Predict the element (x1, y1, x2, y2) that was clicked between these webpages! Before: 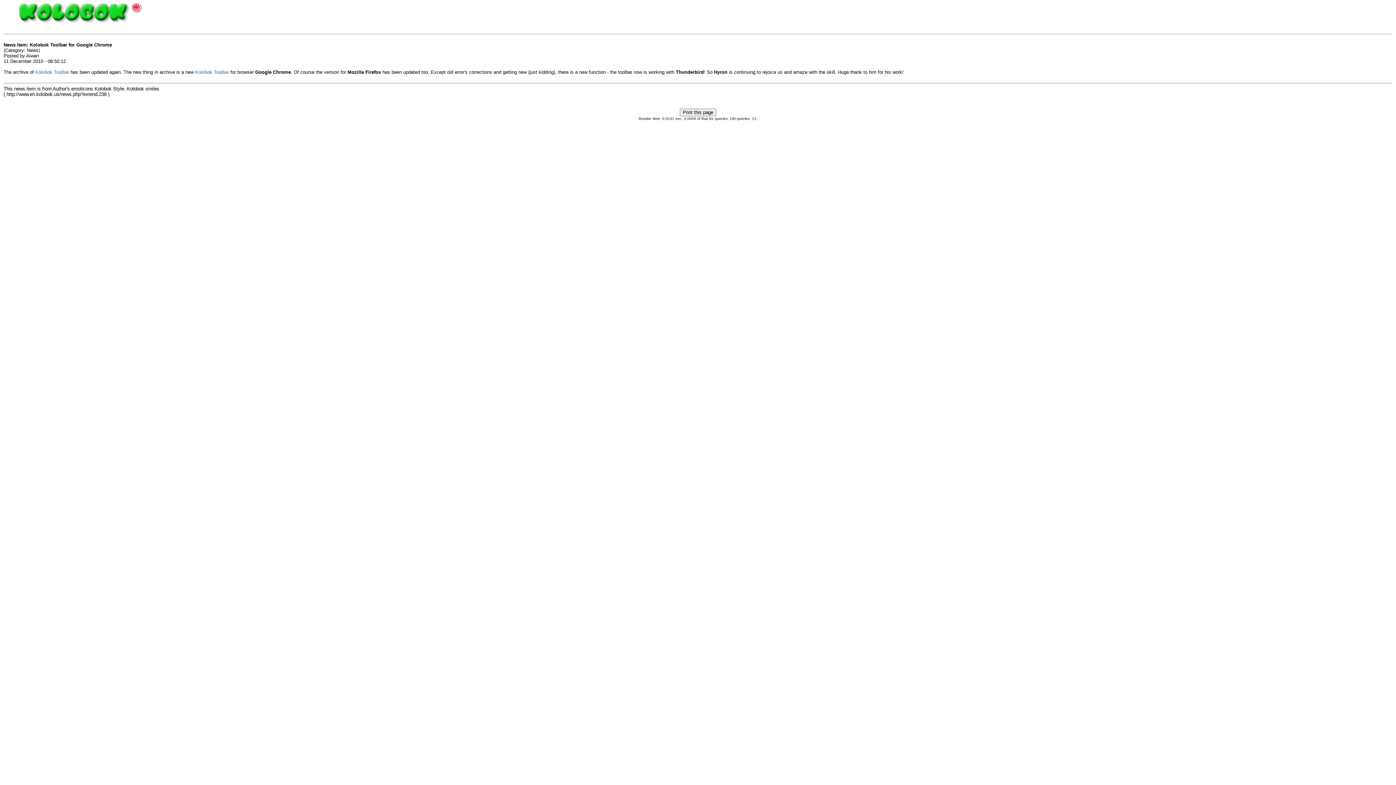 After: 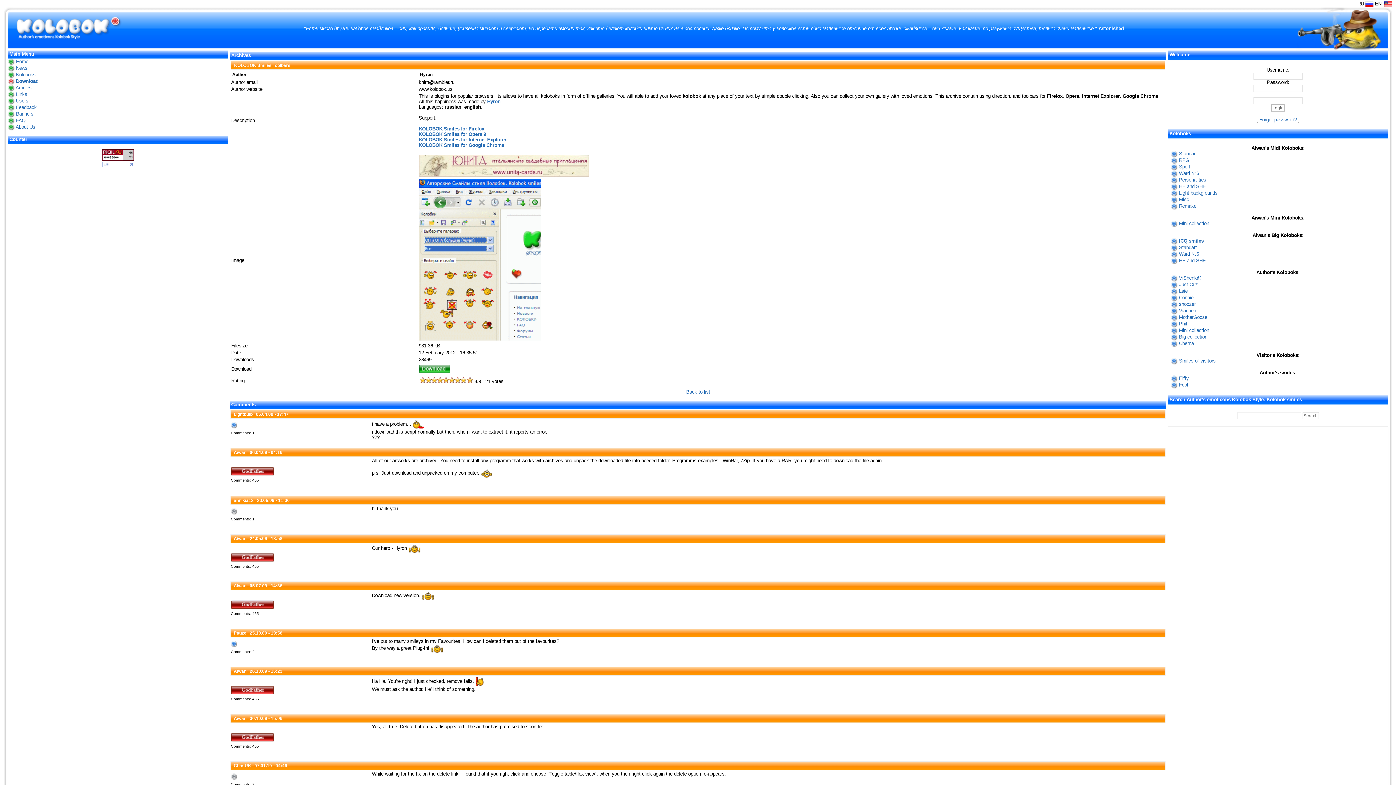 Action: label: Kolobok Toolbar bbox: (195, 69, 229, 75)